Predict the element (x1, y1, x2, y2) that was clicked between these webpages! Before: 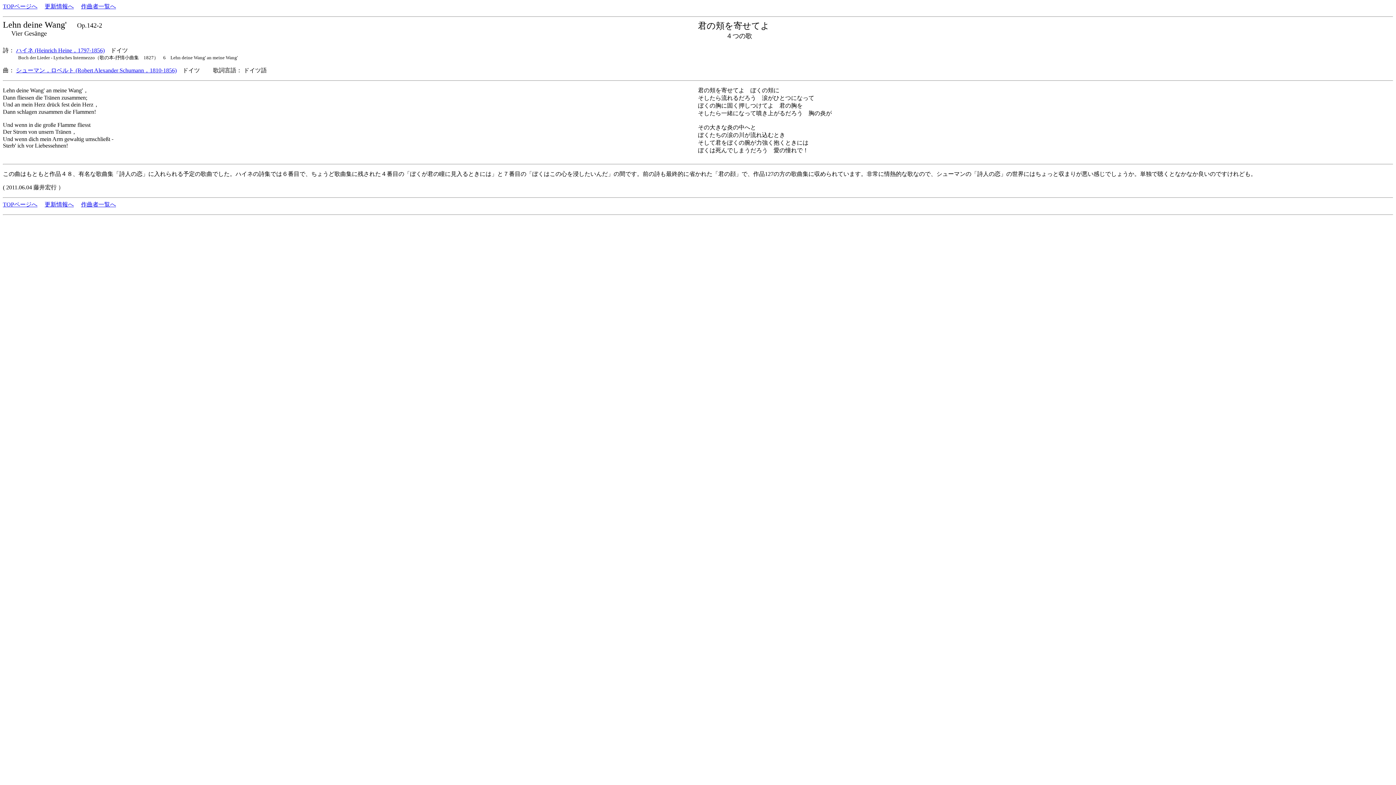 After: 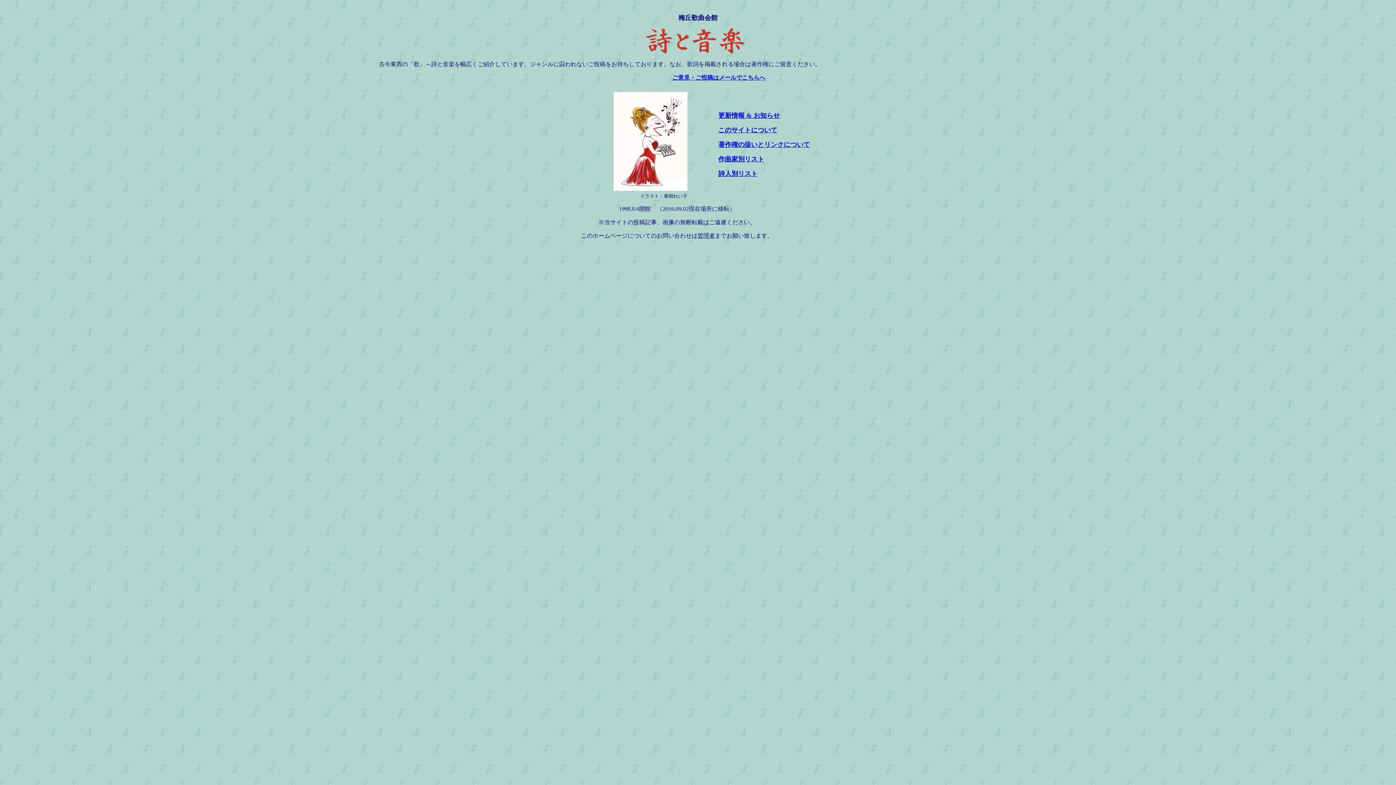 Action: label: TOPページへ bbox: (2, 3, 37, 9)